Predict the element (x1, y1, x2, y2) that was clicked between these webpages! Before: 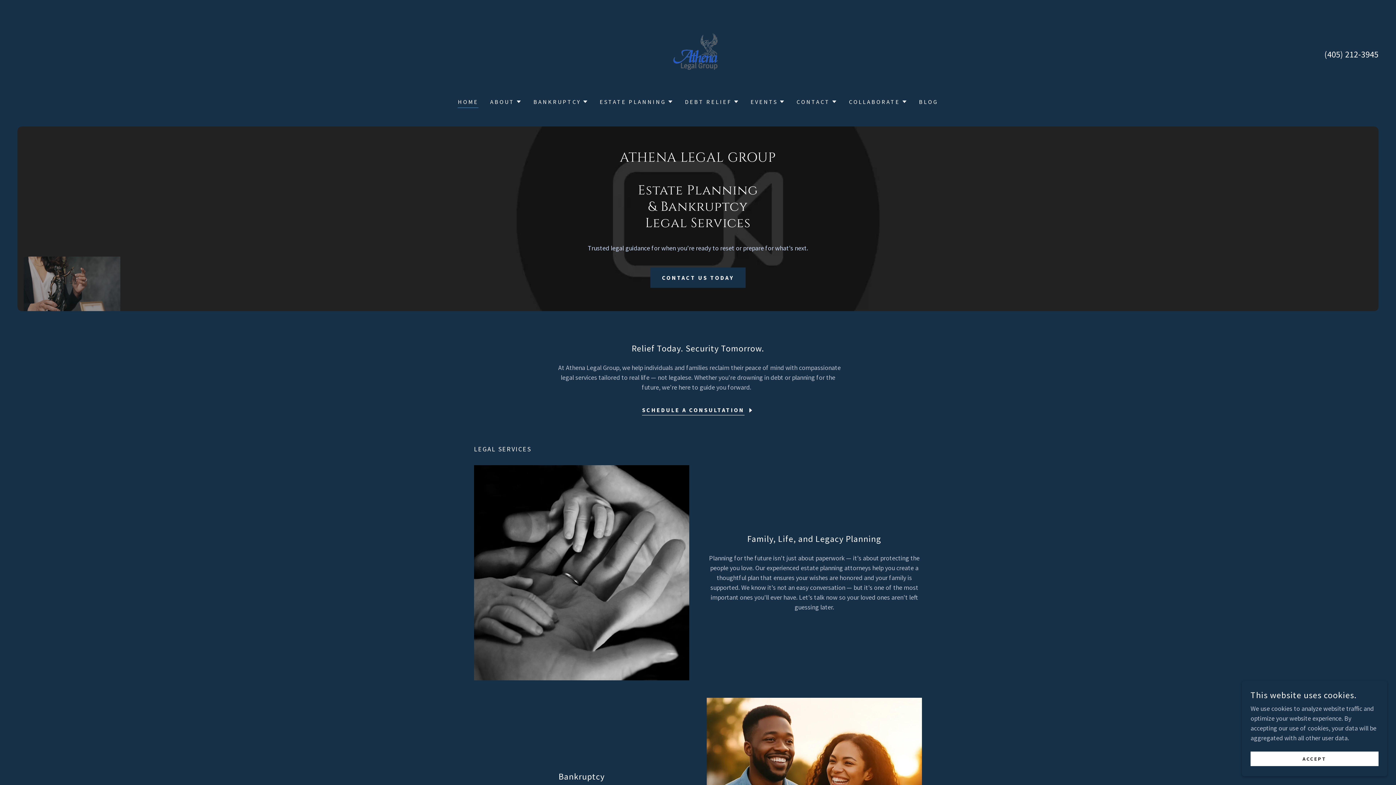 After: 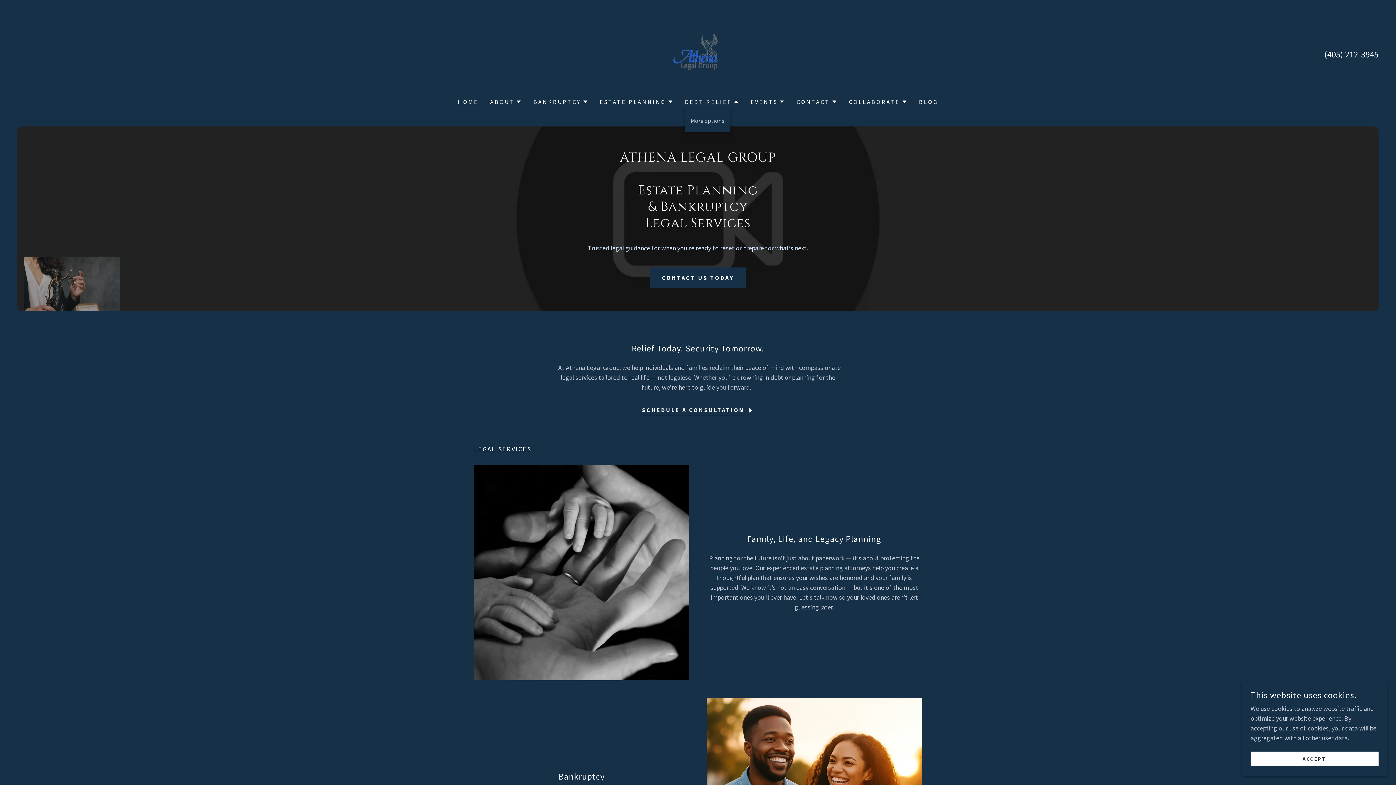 Action: bbox: (685, 97, 739, 106) label: DEBT RELIEF